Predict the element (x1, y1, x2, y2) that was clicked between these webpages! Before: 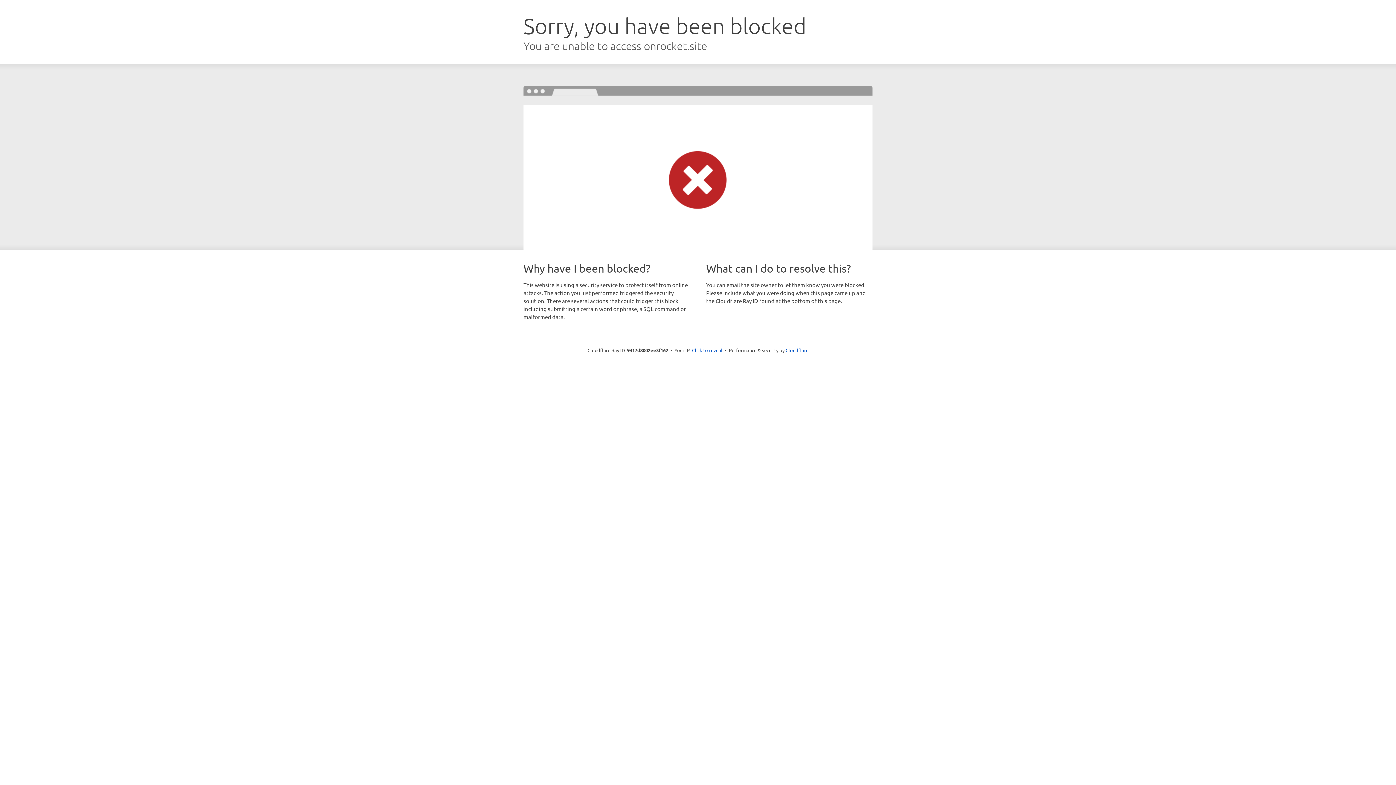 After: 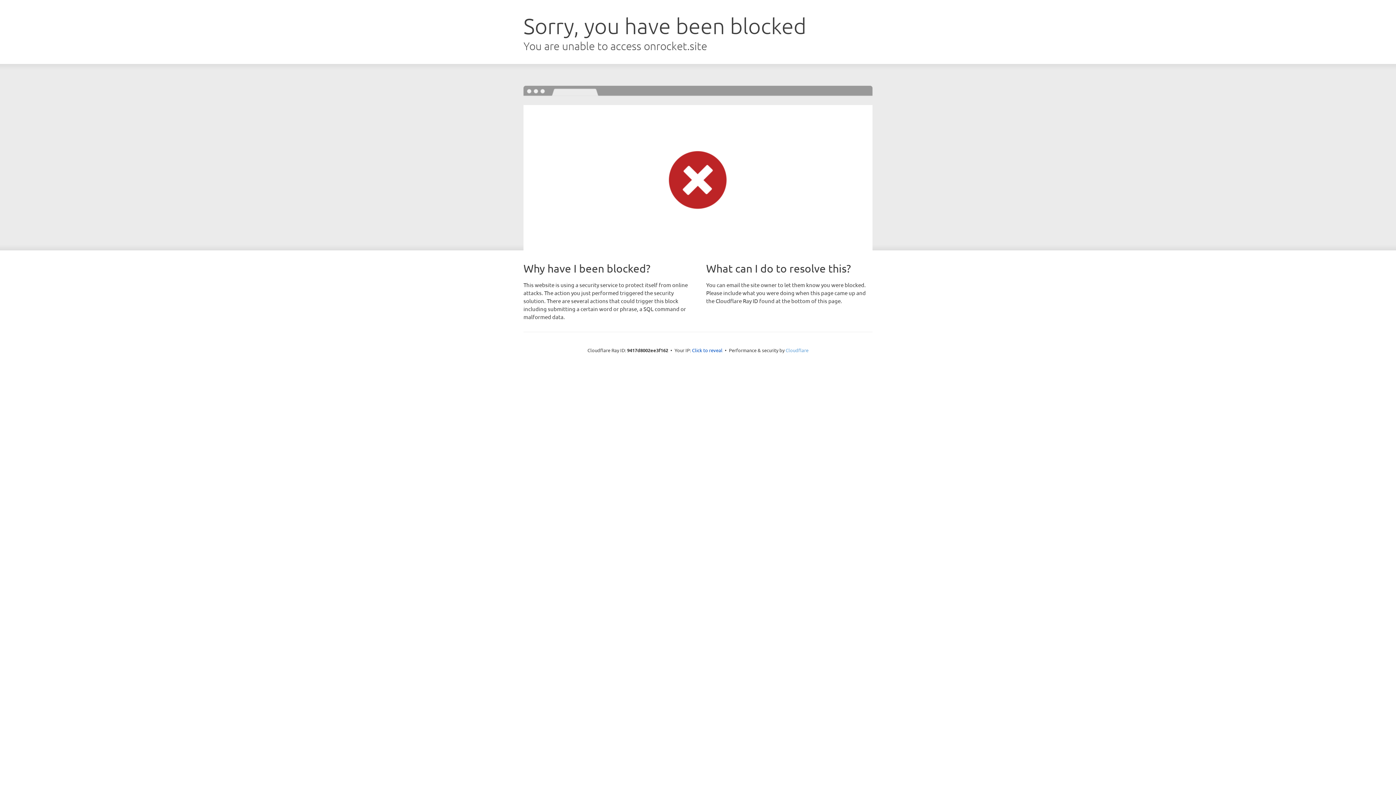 Action: bbox: (785, 347, 808, 353) label: Cloudflare